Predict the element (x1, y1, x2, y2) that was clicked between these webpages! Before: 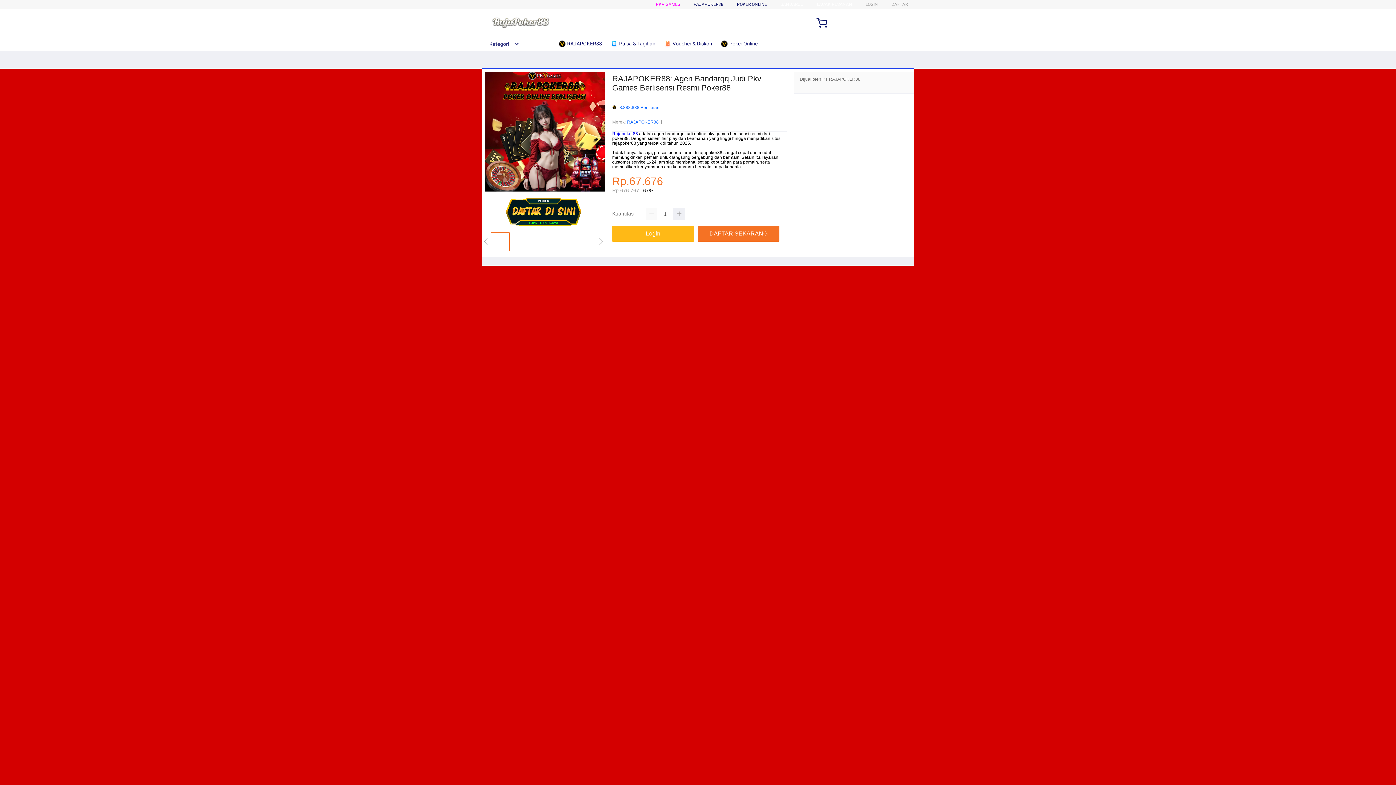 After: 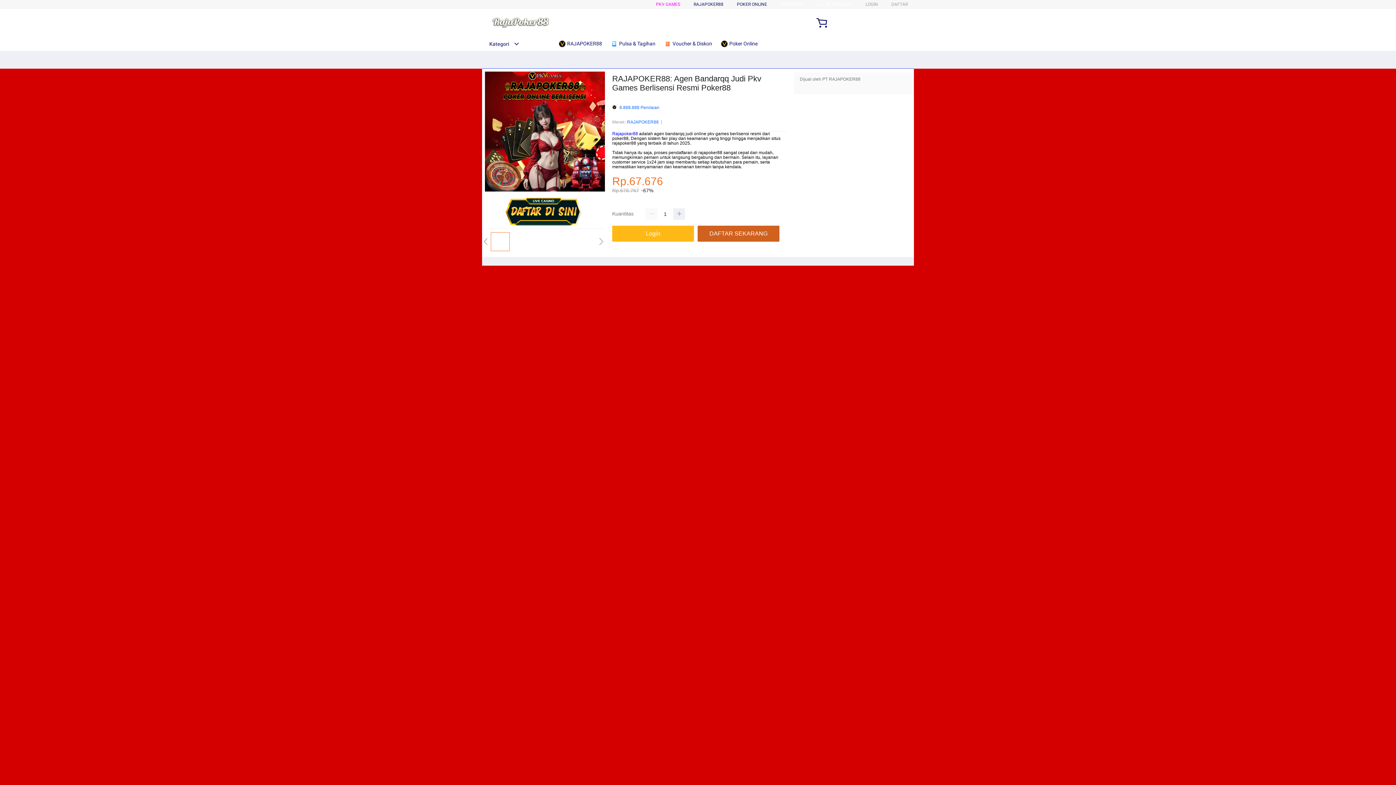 Action: bbox: (697, 225, 783, 241) label: DAFTAR SEKARANG